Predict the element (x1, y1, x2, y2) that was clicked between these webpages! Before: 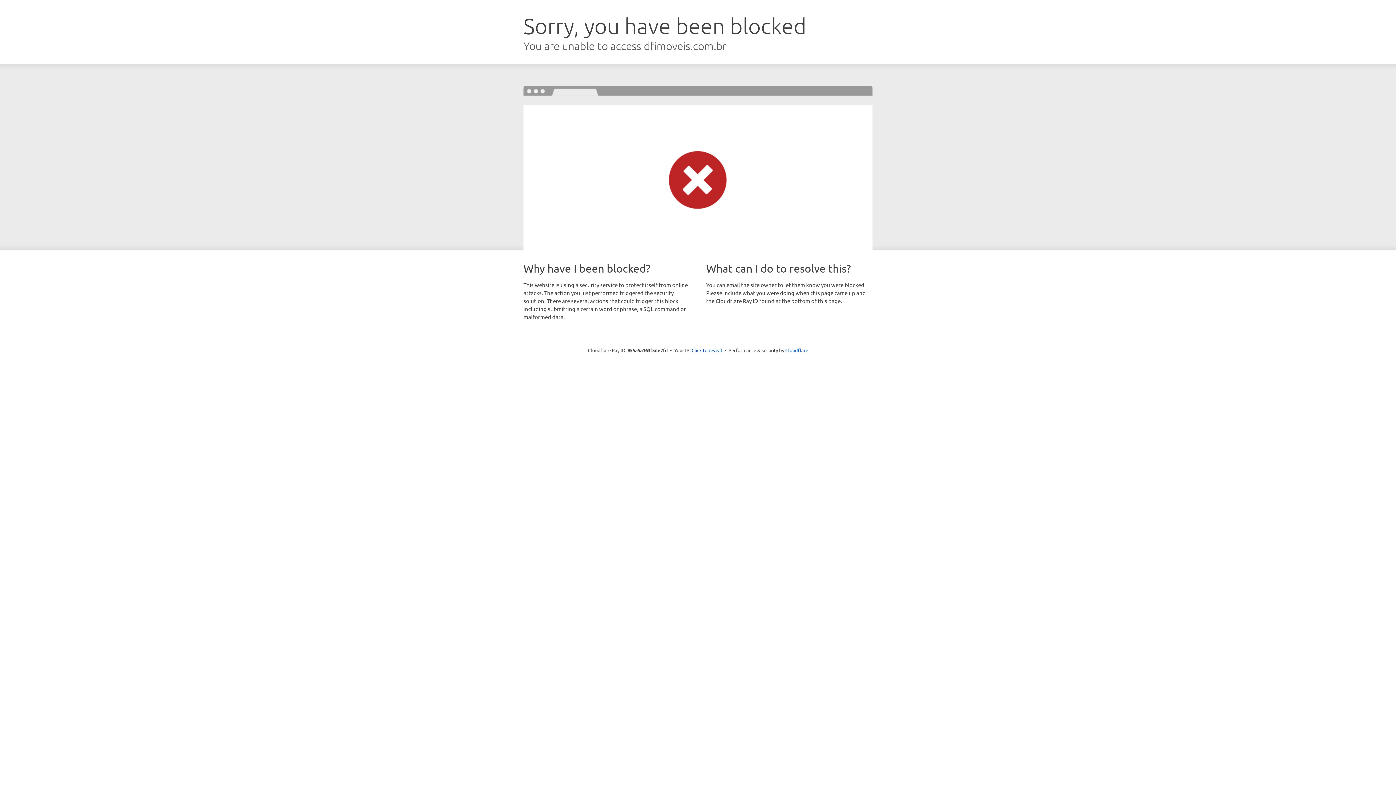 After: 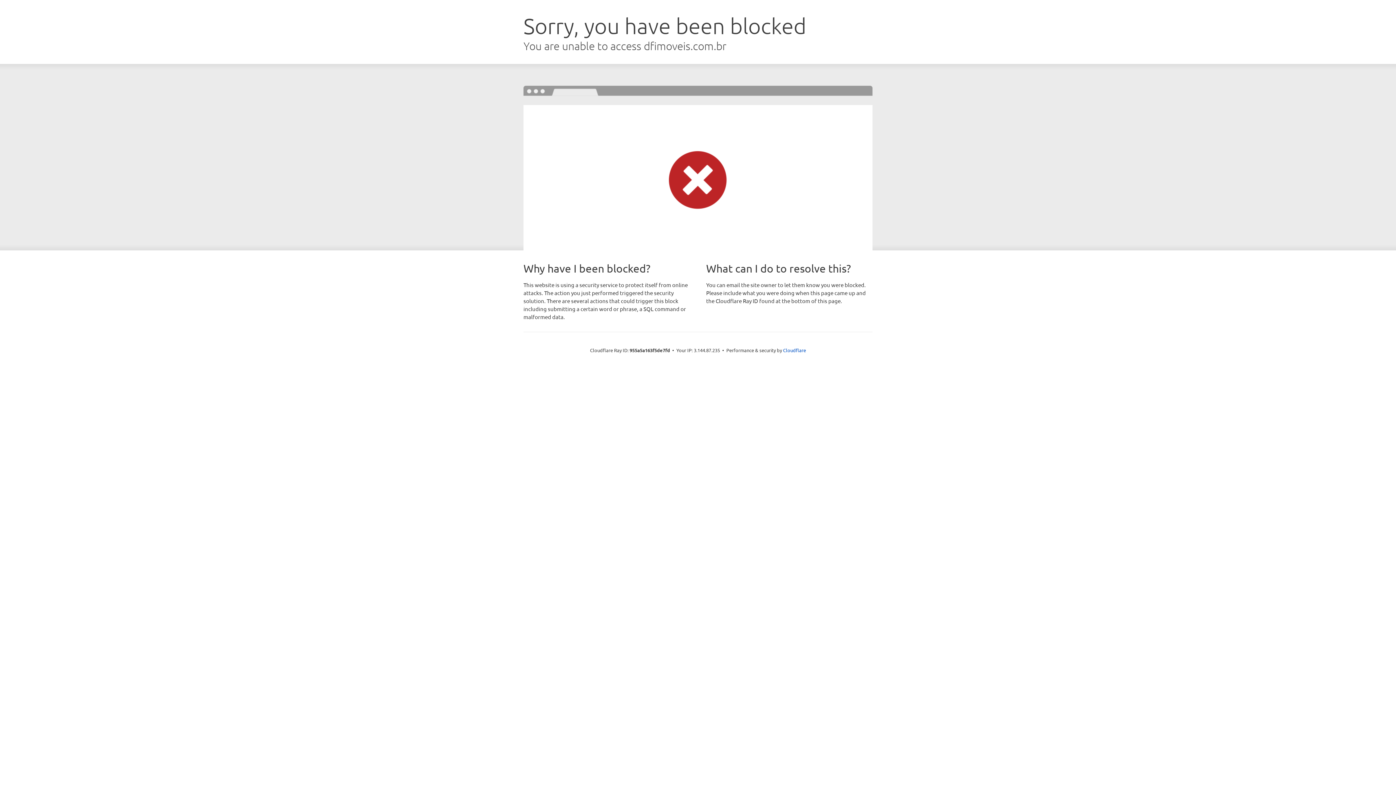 Action: bbox: (691, 346, 722, 353) label: Click to reveal